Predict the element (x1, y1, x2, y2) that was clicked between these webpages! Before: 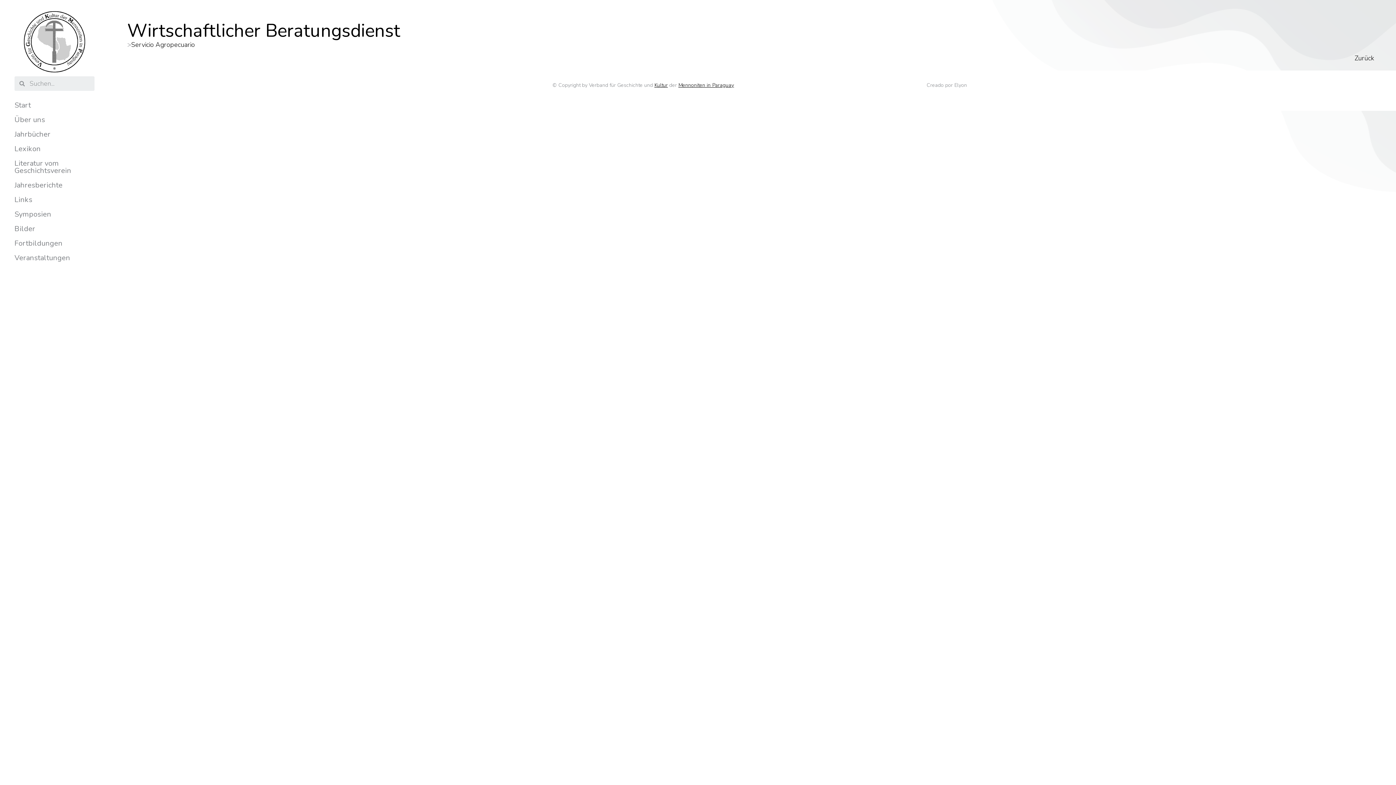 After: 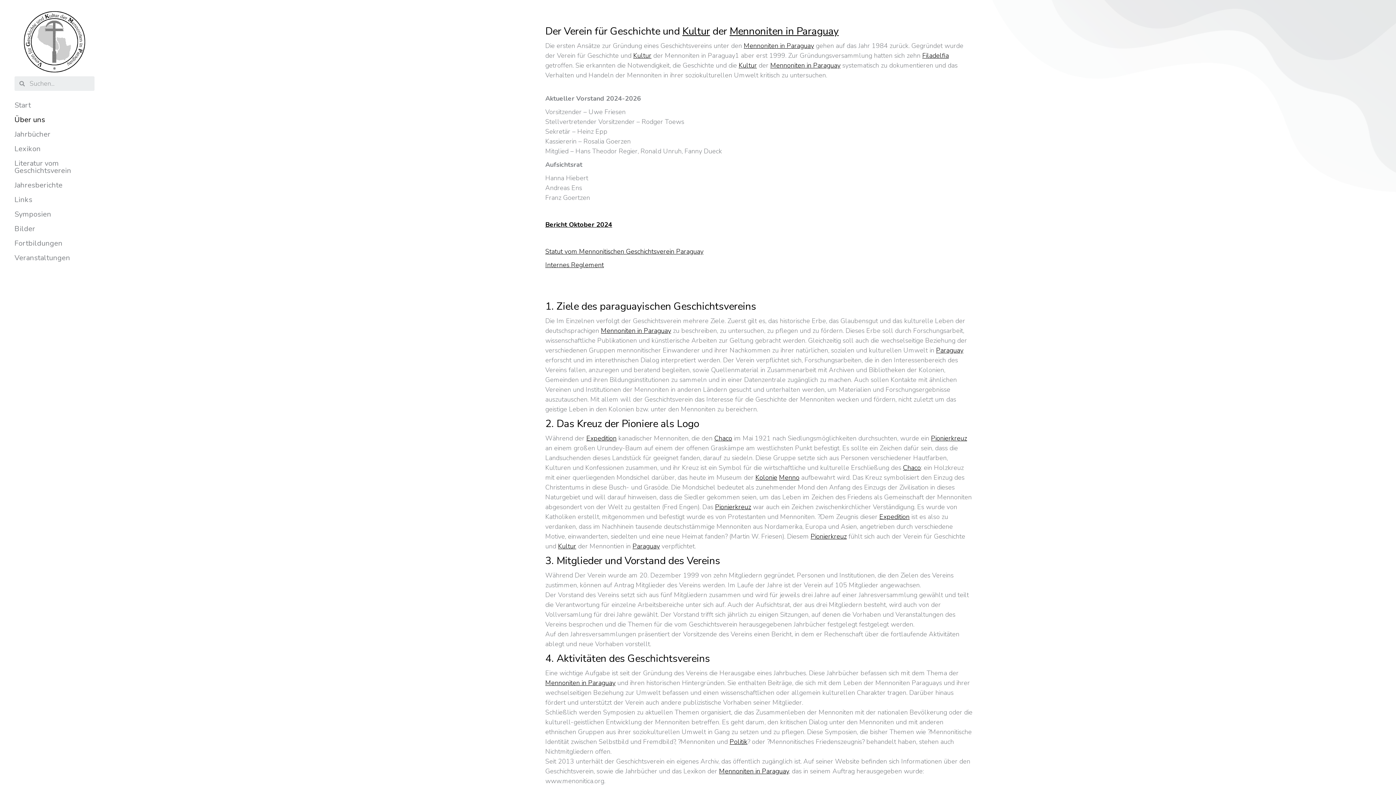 Action: label: Über uns bbox: (14, 116, 94, 123)